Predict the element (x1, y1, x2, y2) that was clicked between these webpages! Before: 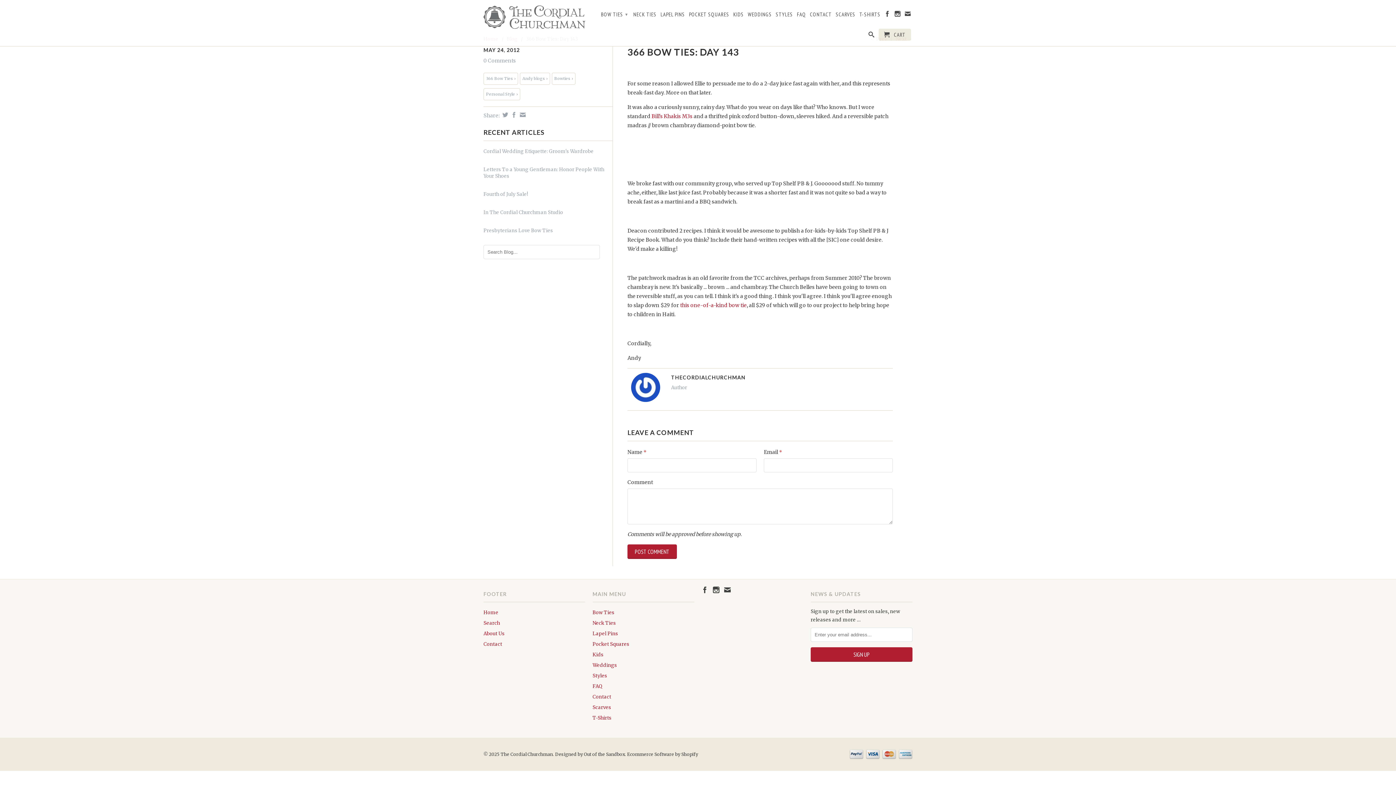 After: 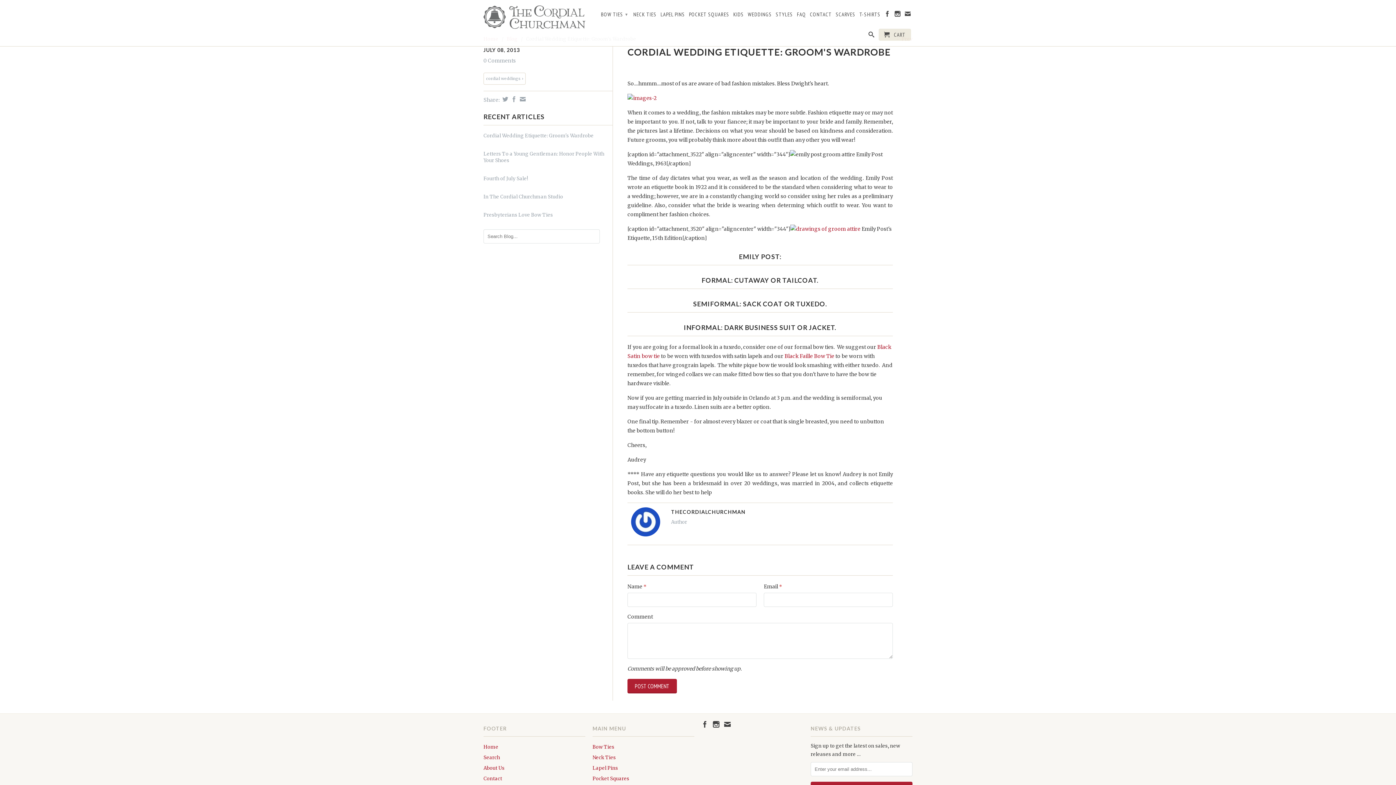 Action: bbox: (483, 148, 612, 154) label: Cordial Wedding Etiquette: Groom's Wardrobe